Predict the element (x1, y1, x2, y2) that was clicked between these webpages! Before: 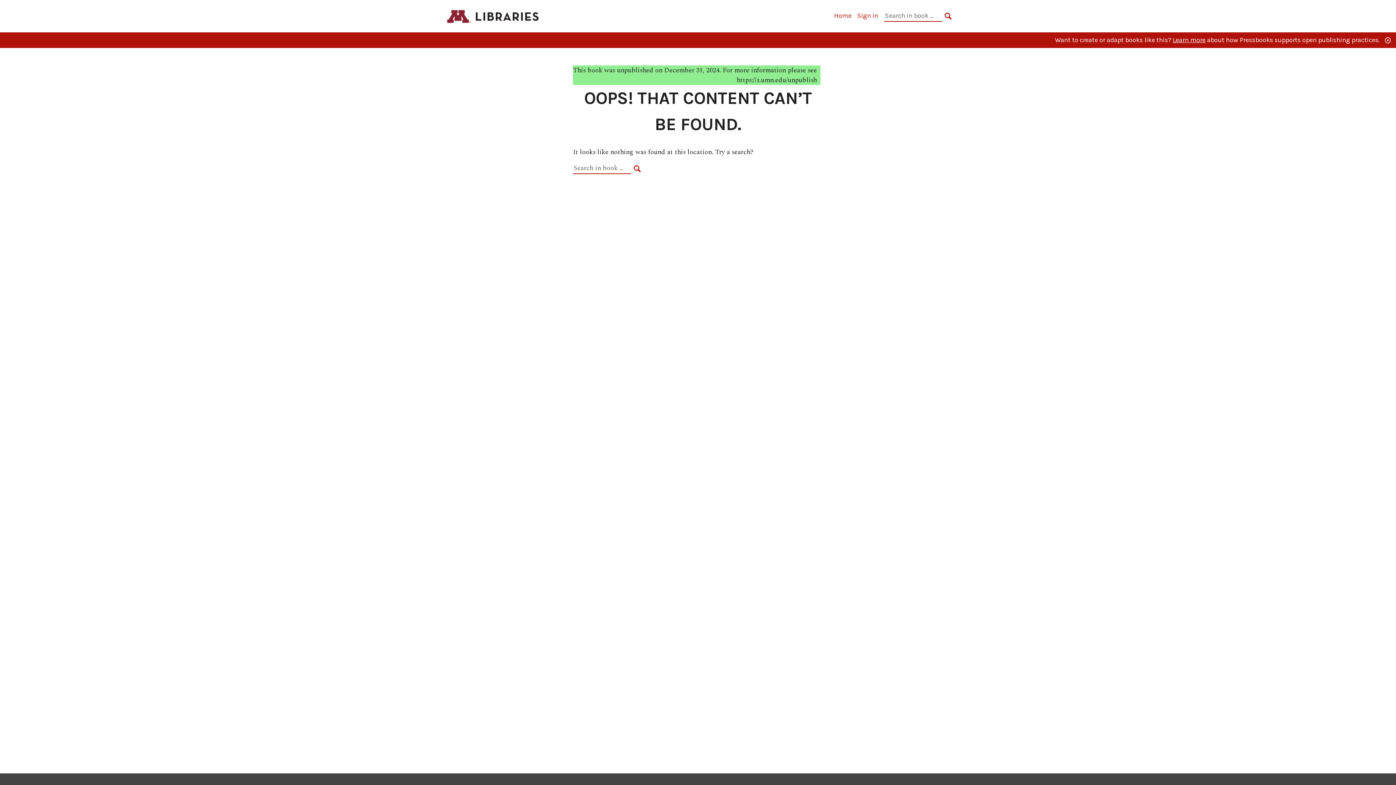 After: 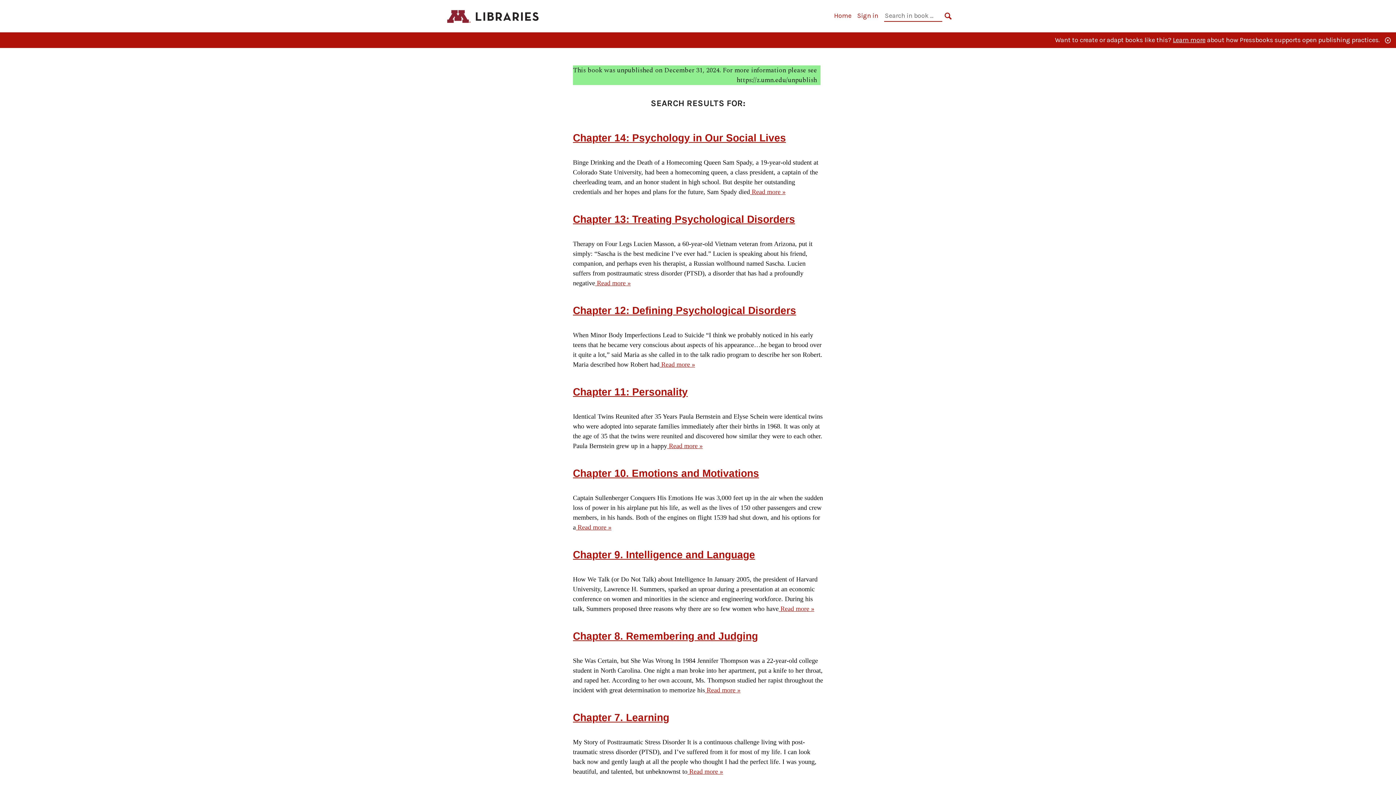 Action: label: SEARCH bbox: (633, 163, 641, 173)